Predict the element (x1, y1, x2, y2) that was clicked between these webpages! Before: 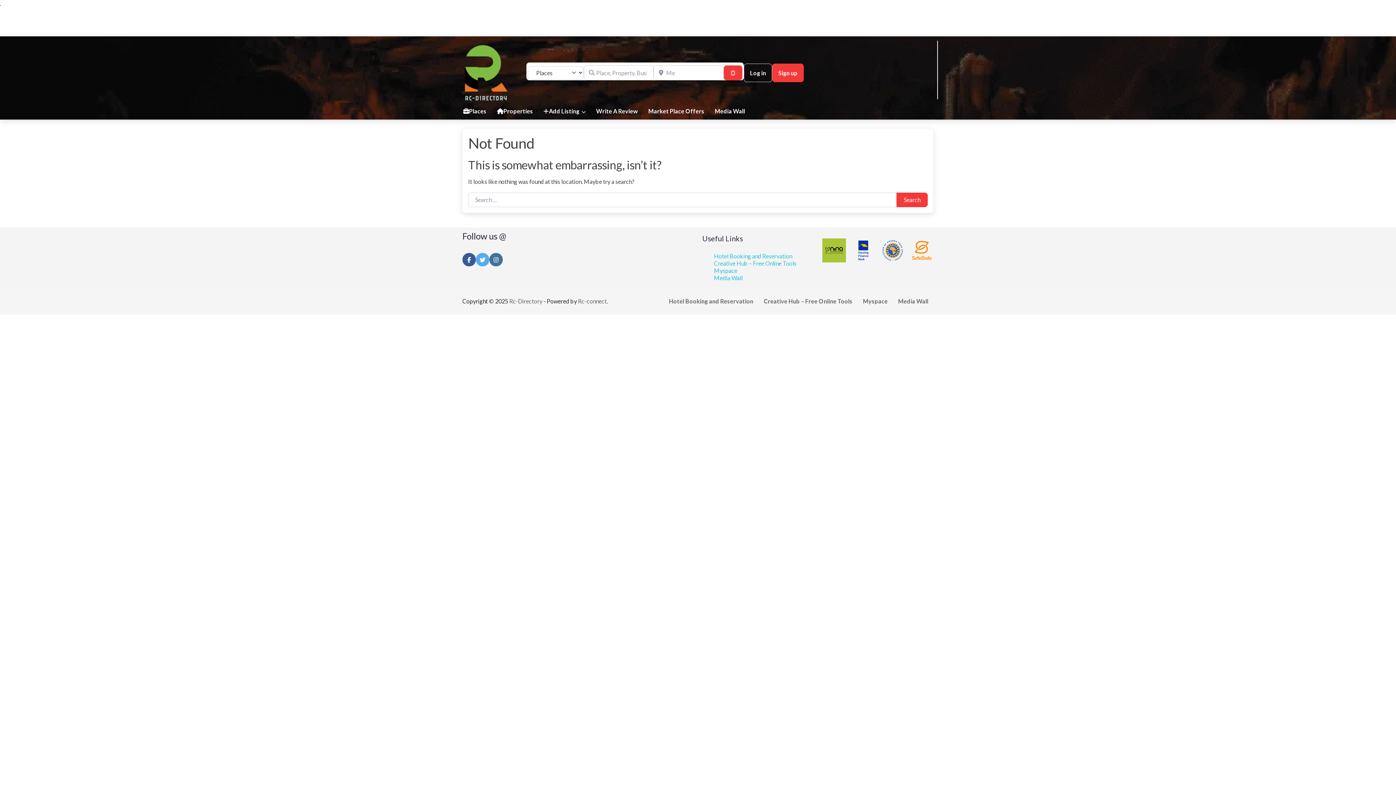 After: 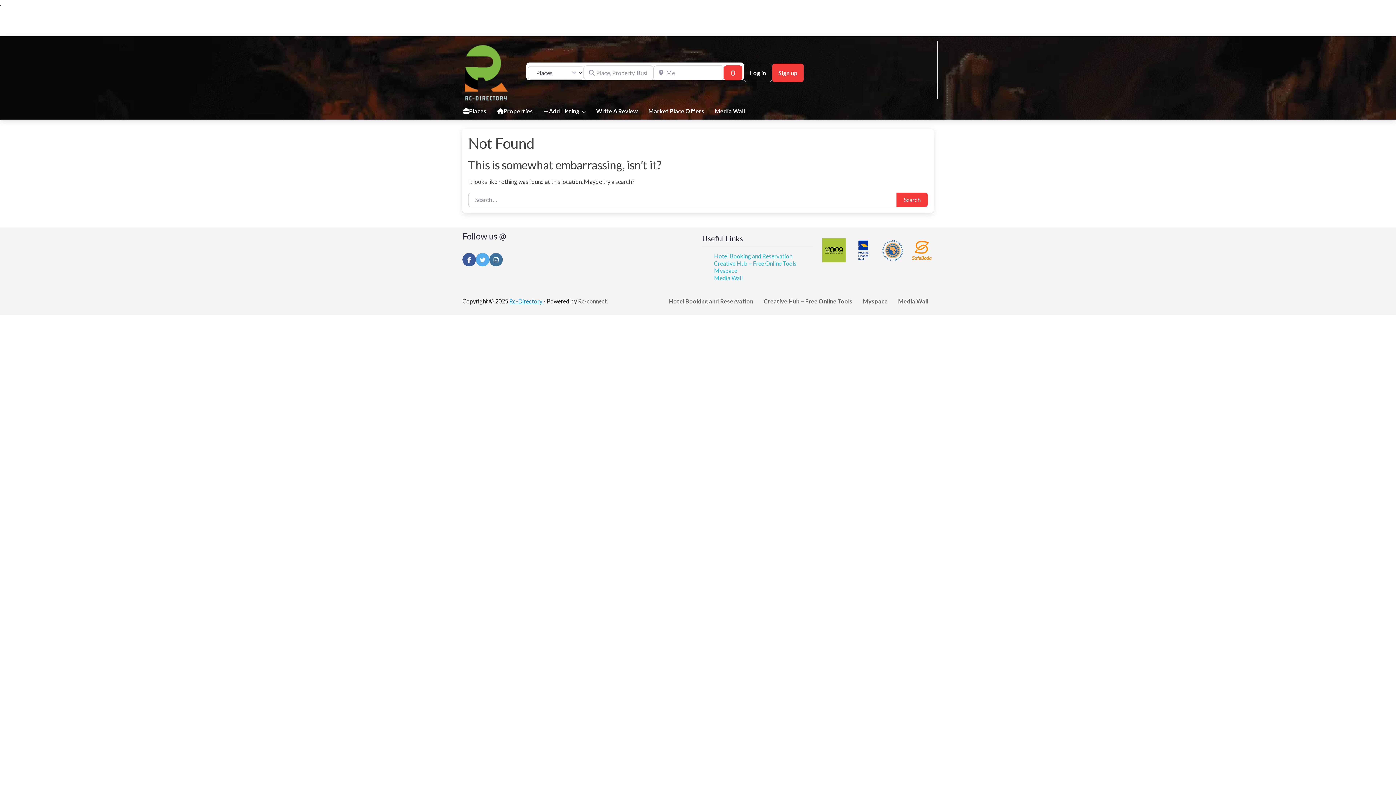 Action: label: Rc-Directory  bbox: (509, 297, 543, 304)